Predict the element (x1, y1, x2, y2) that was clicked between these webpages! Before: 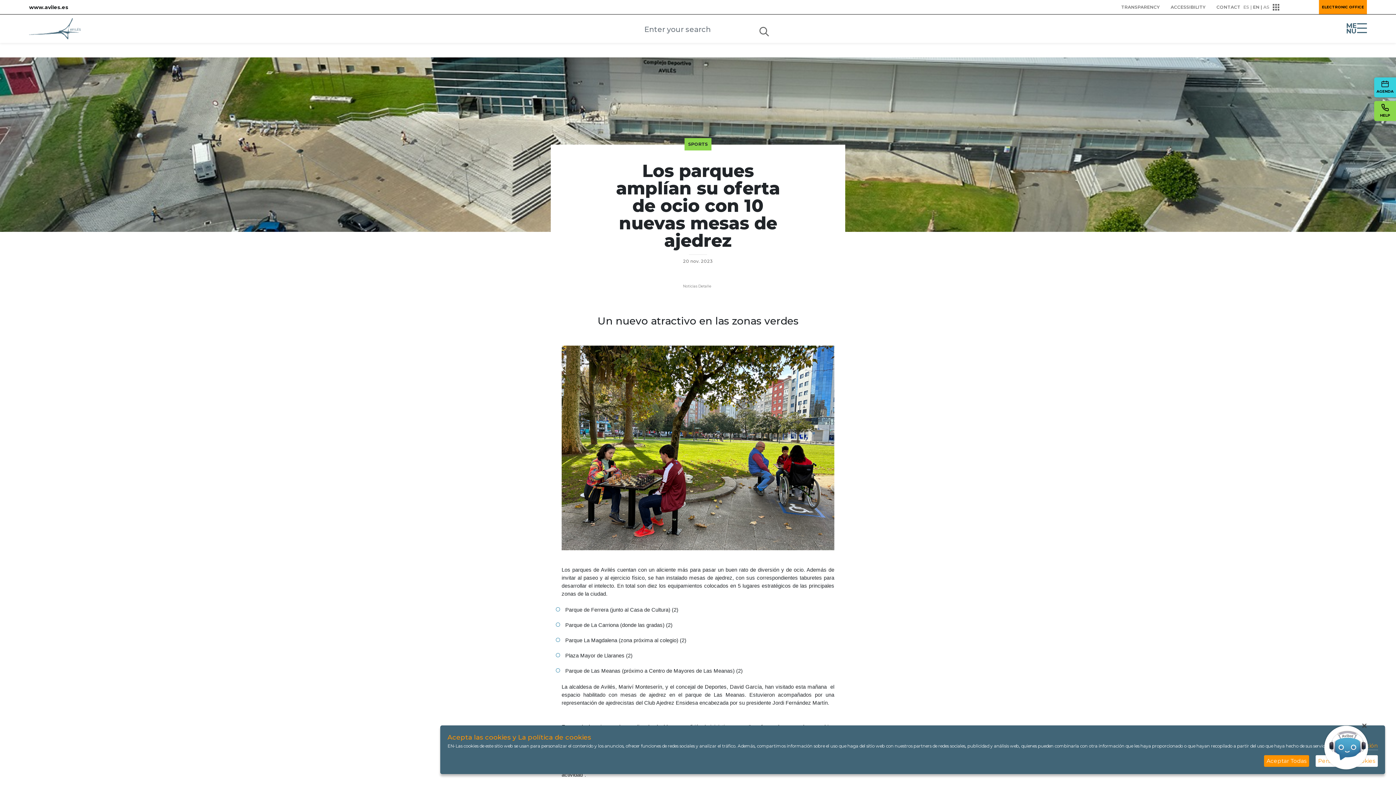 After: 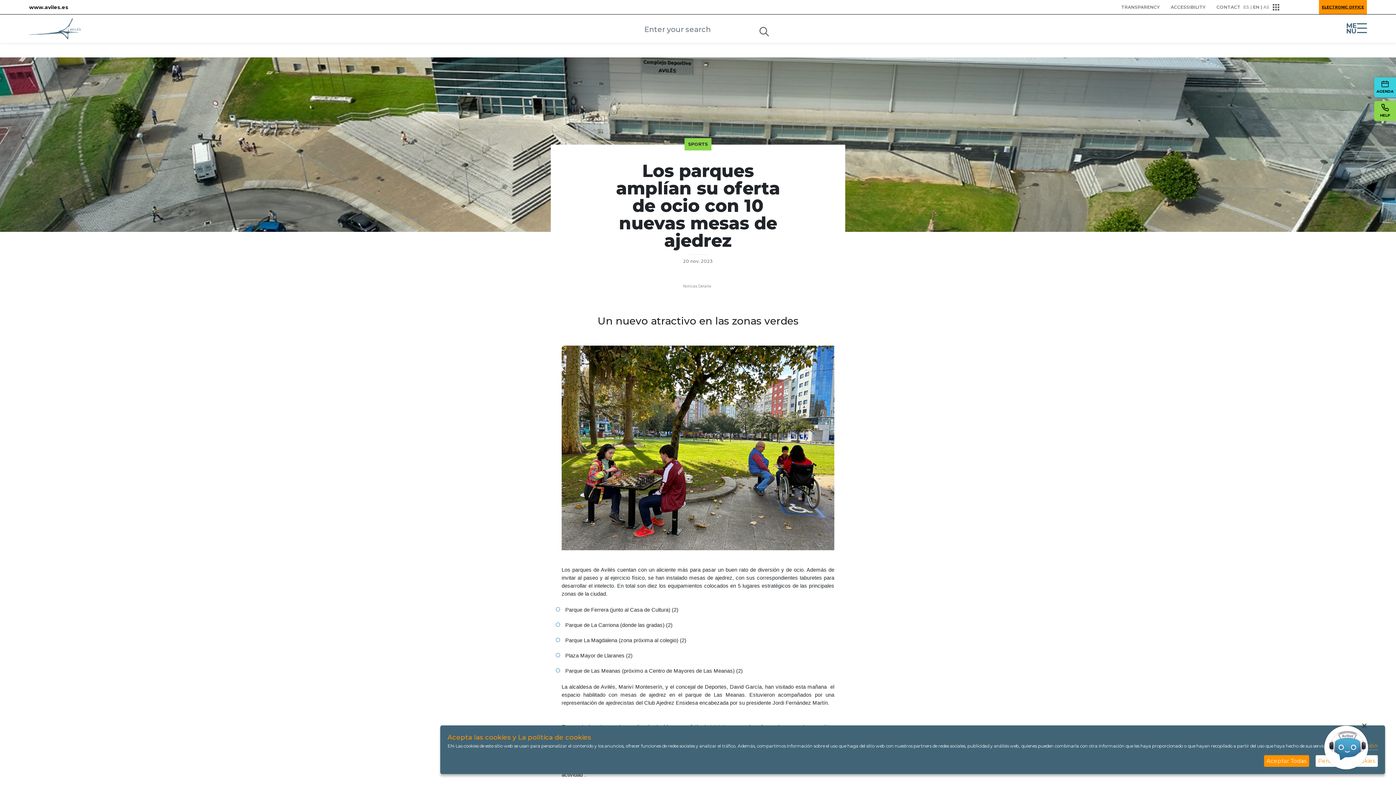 Action: bbox: (1319, 0, 1367, 14) label: ELECTRONIC OFFICE